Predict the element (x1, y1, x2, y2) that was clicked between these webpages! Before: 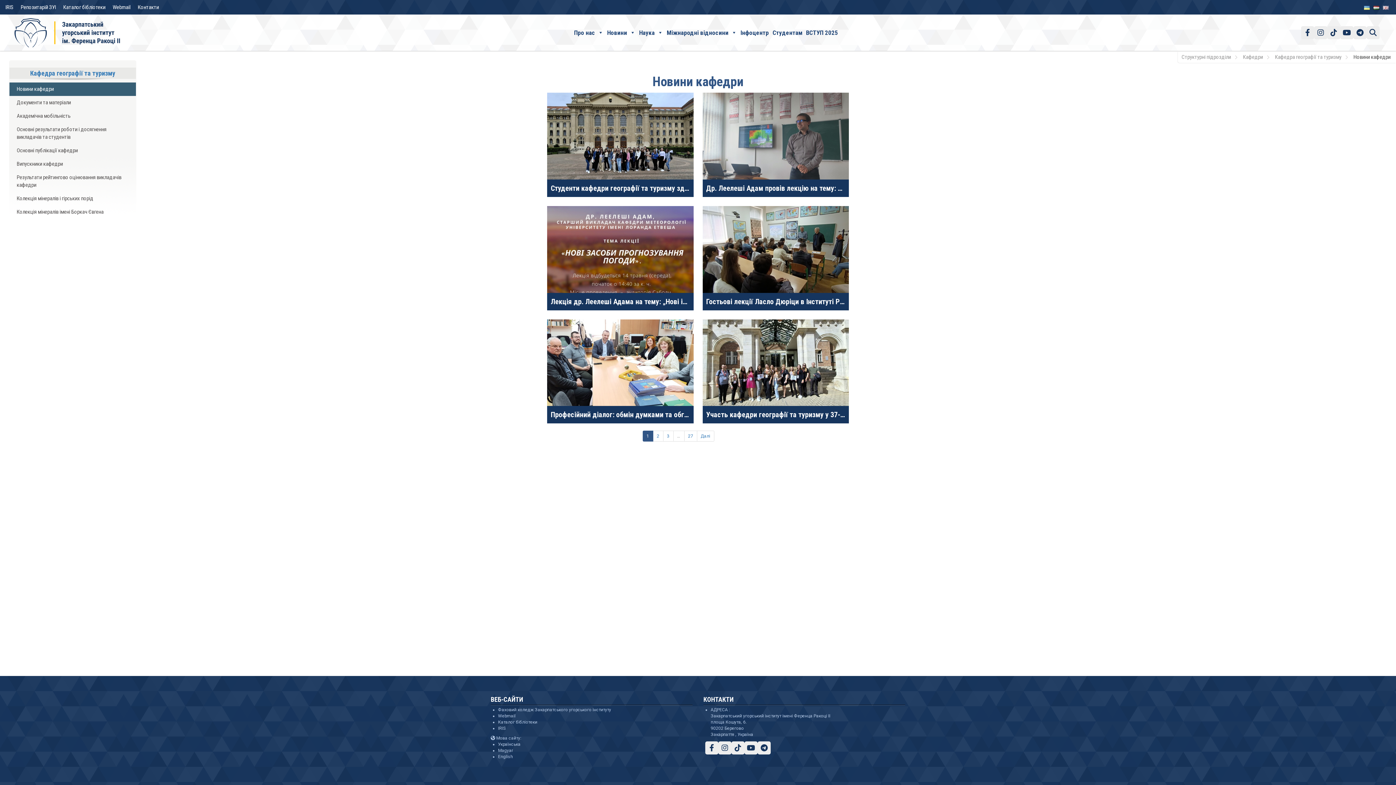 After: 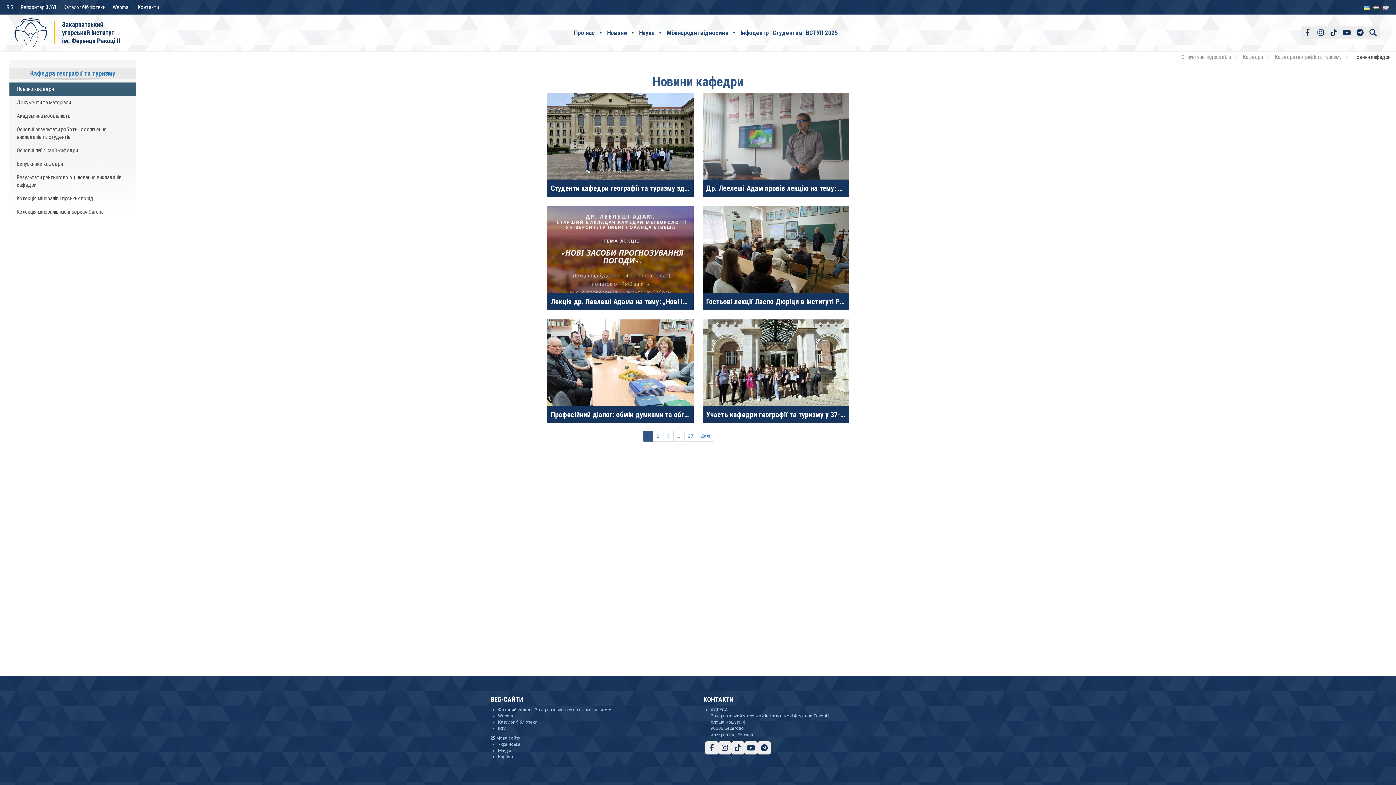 Action: bbox: (673, 431, 684, 441) label: …